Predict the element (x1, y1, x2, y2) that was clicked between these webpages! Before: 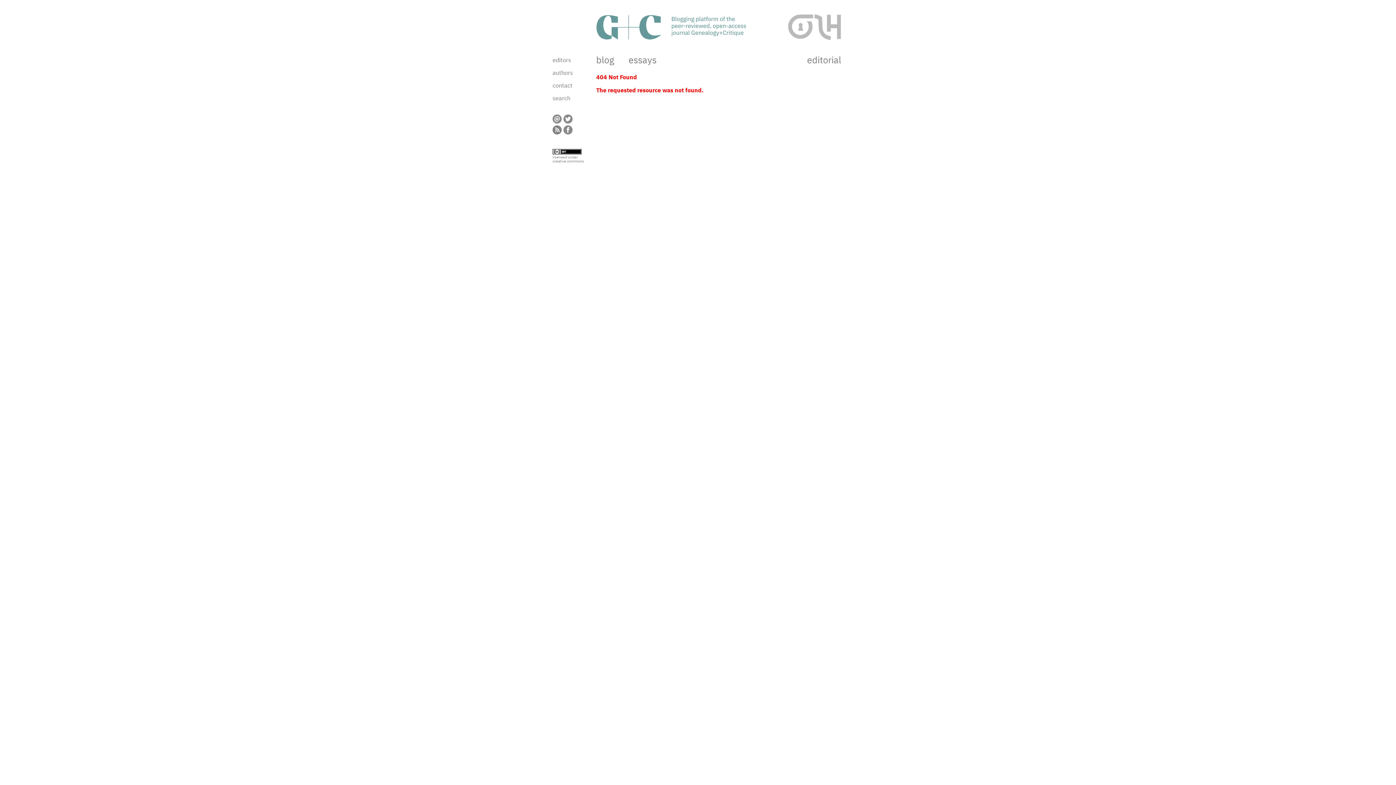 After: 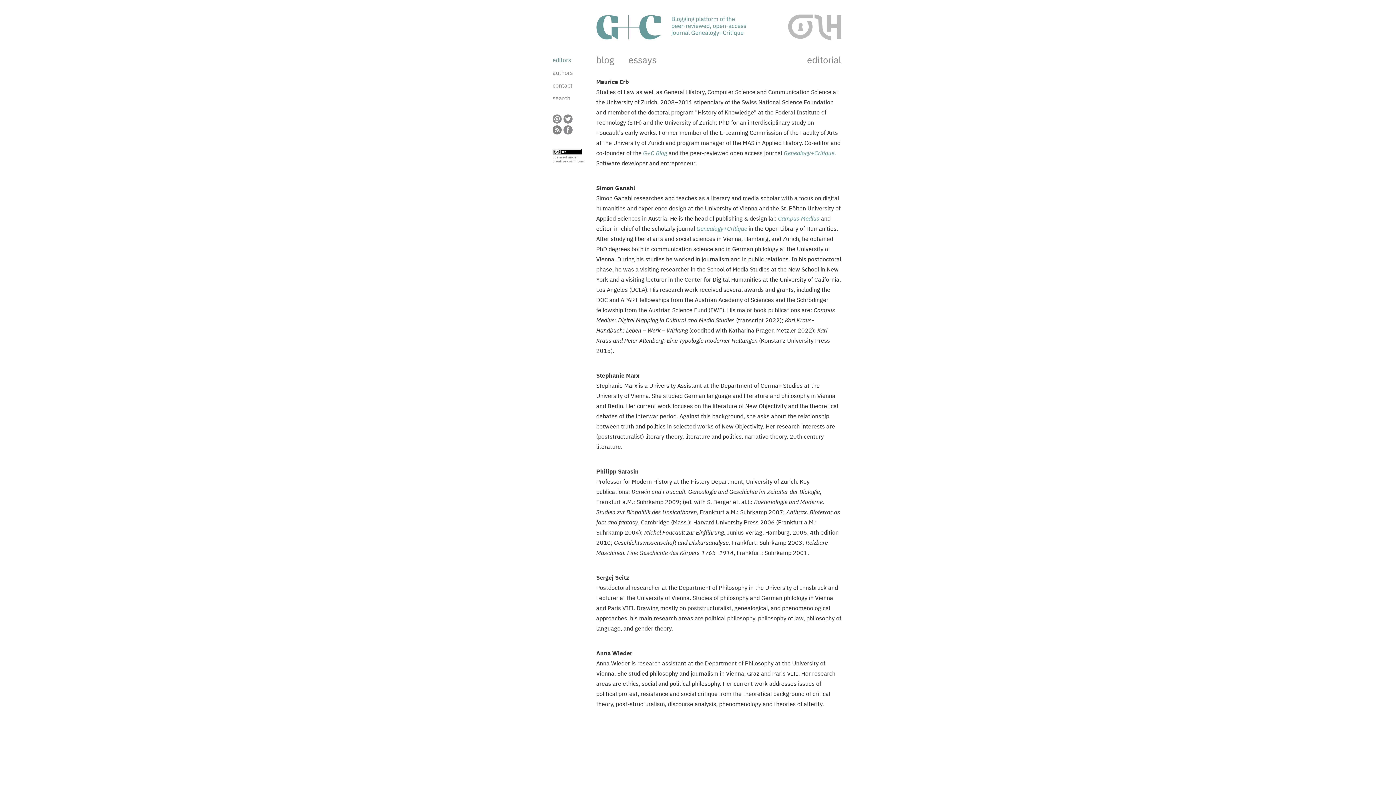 Action: label: editors bbox: (552, 56, 571, 63)